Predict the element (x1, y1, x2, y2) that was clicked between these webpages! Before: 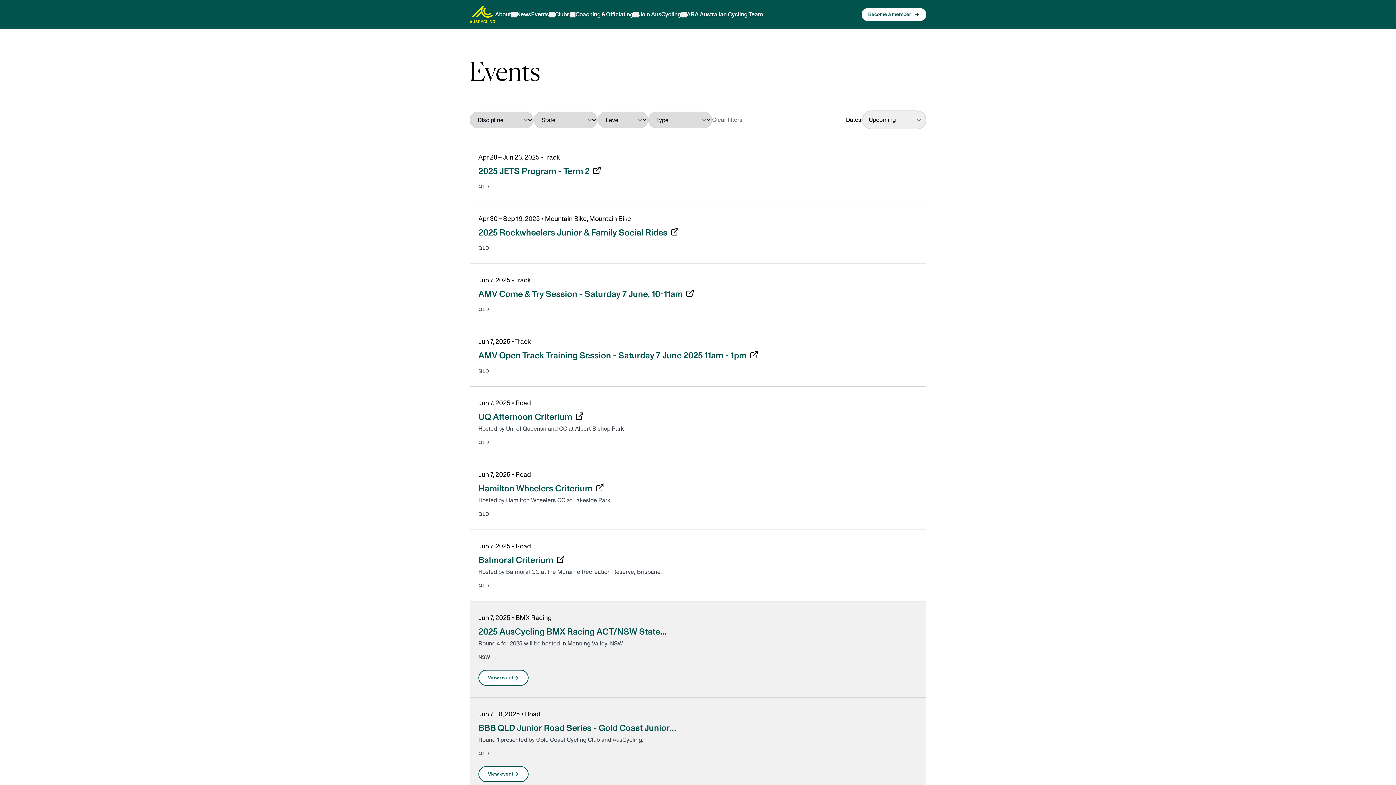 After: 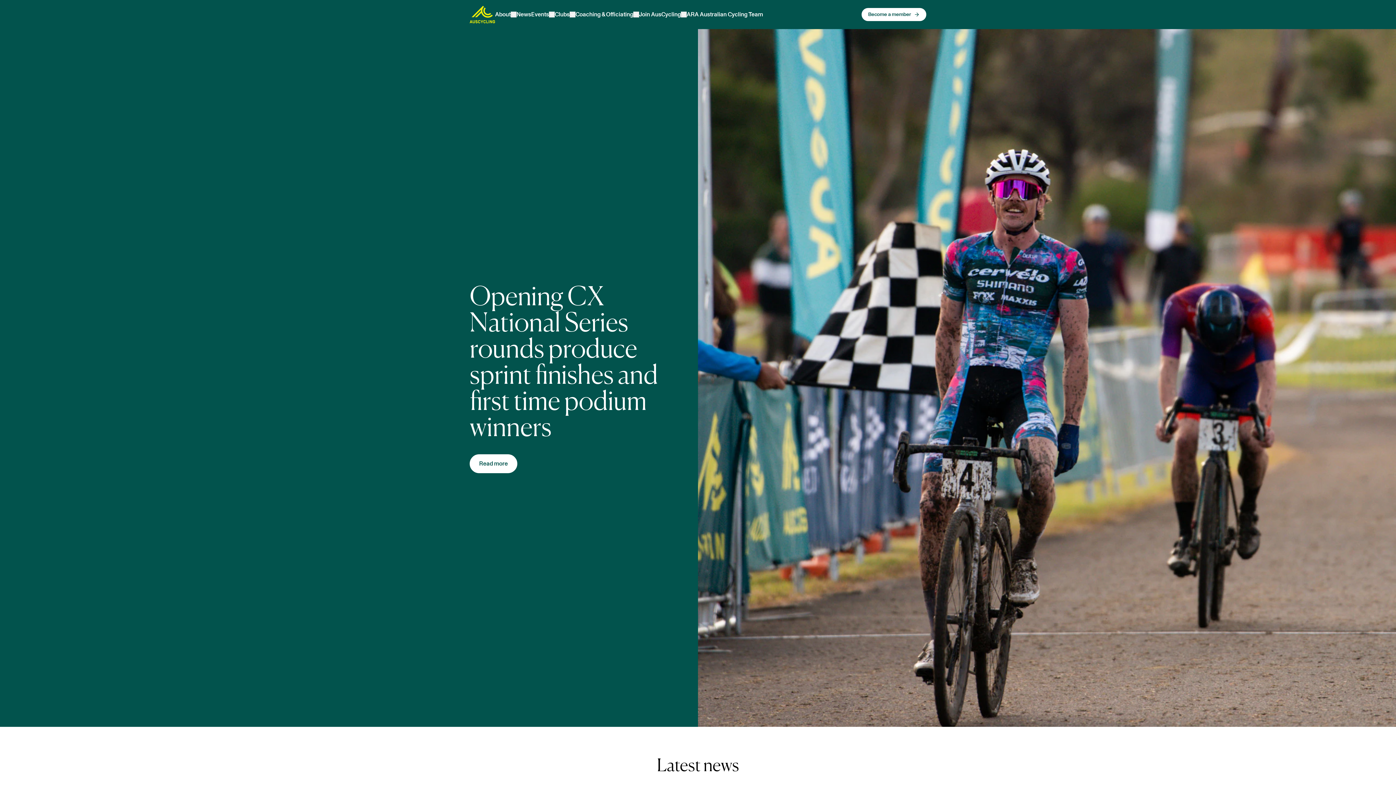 Action: bbox: (469, 5, 495, 23)